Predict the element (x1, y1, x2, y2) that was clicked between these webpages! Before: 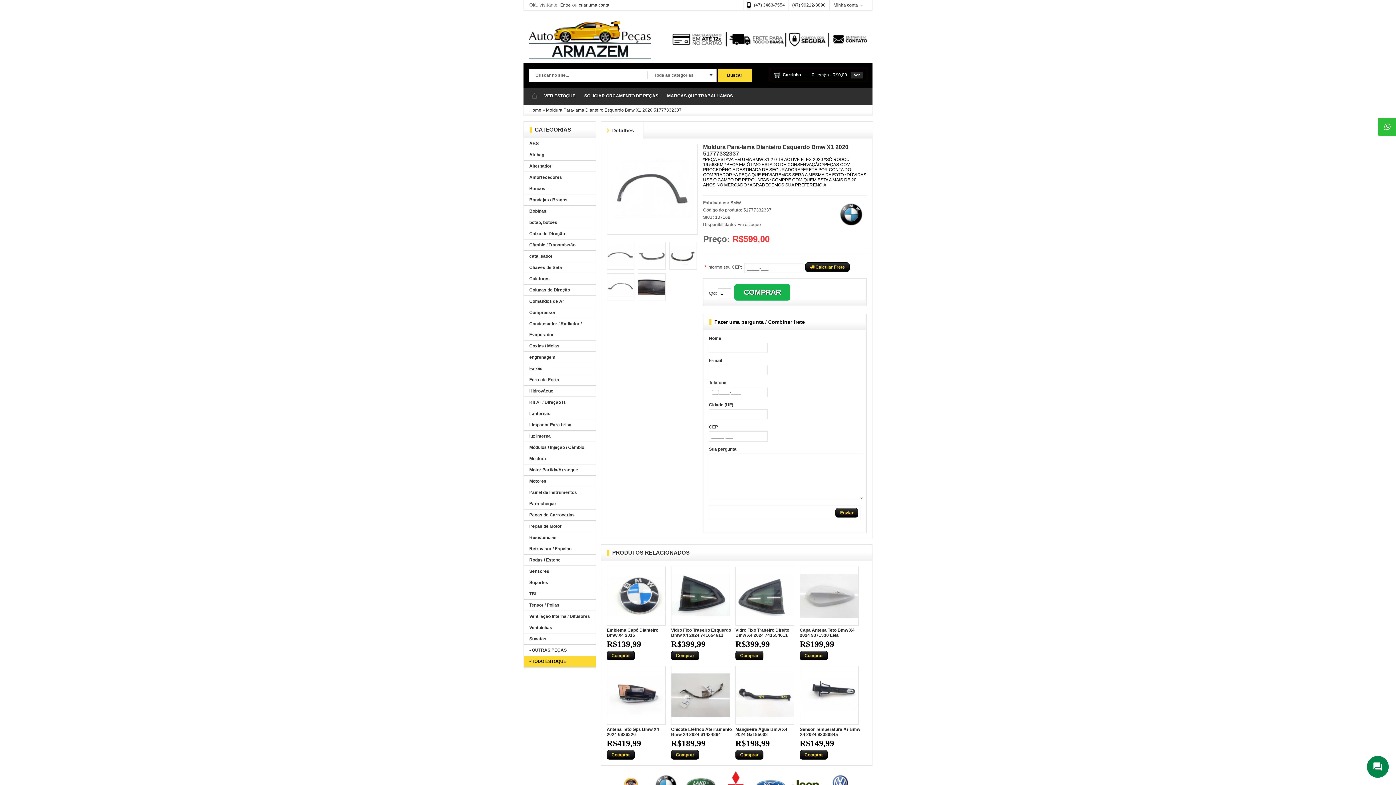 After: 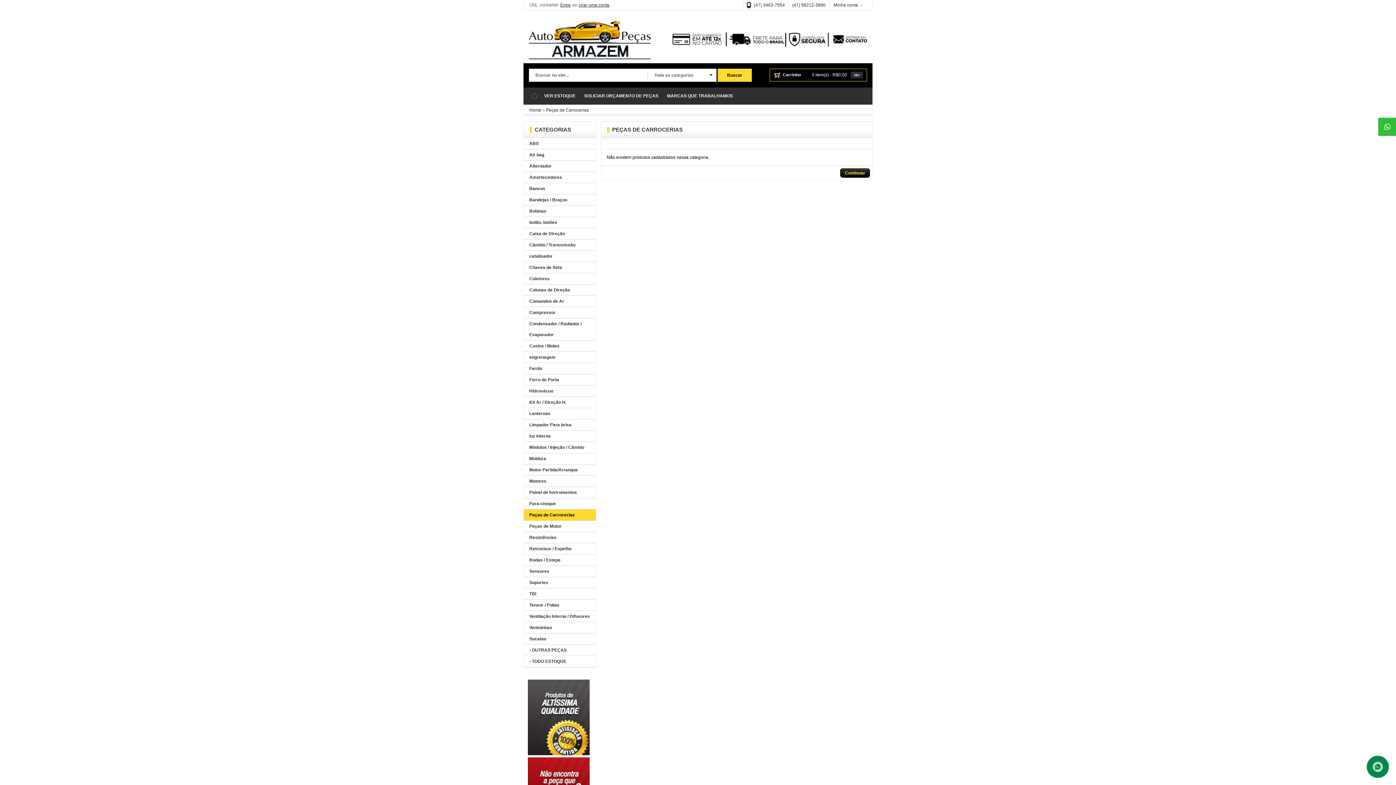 Action: label: Peças de Carrocerias bbox: (524, 509, 596, 520)